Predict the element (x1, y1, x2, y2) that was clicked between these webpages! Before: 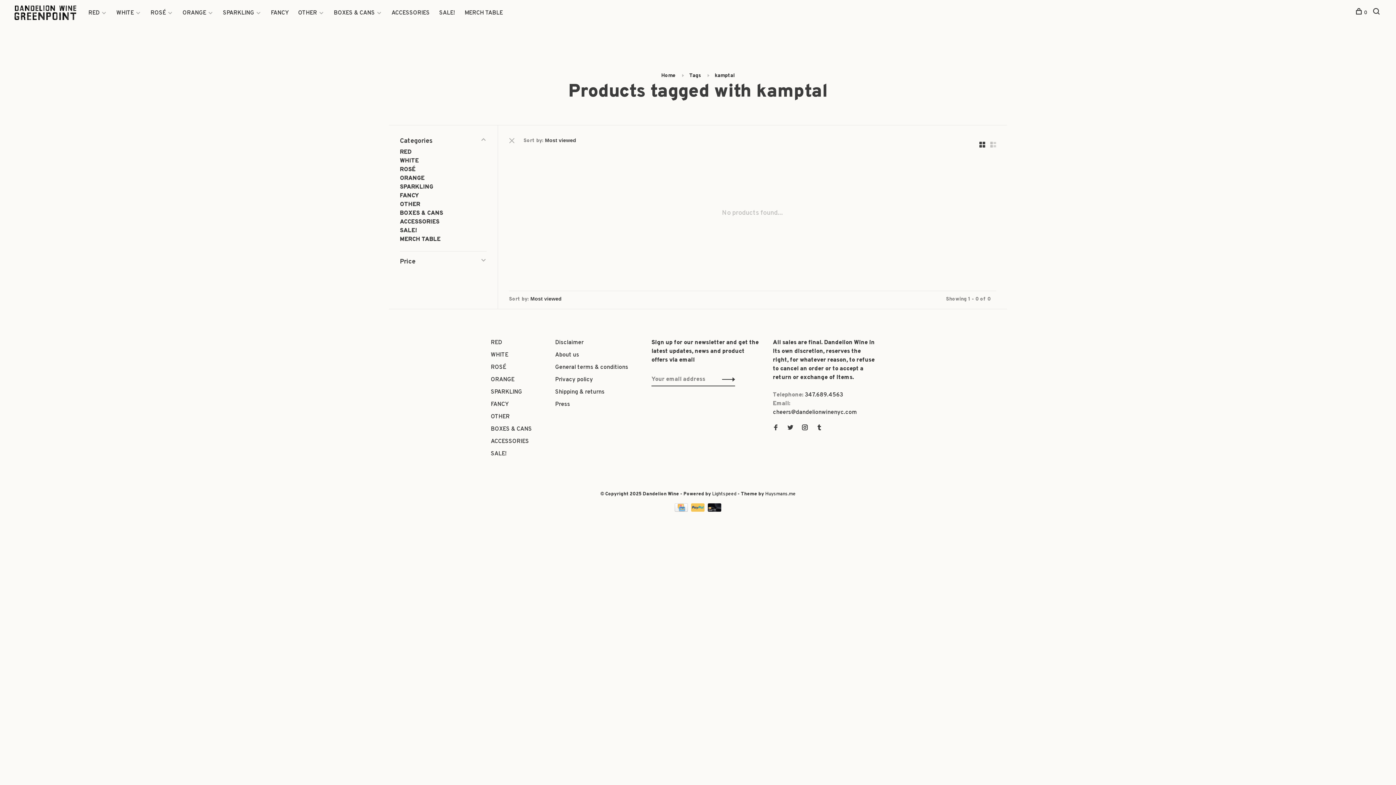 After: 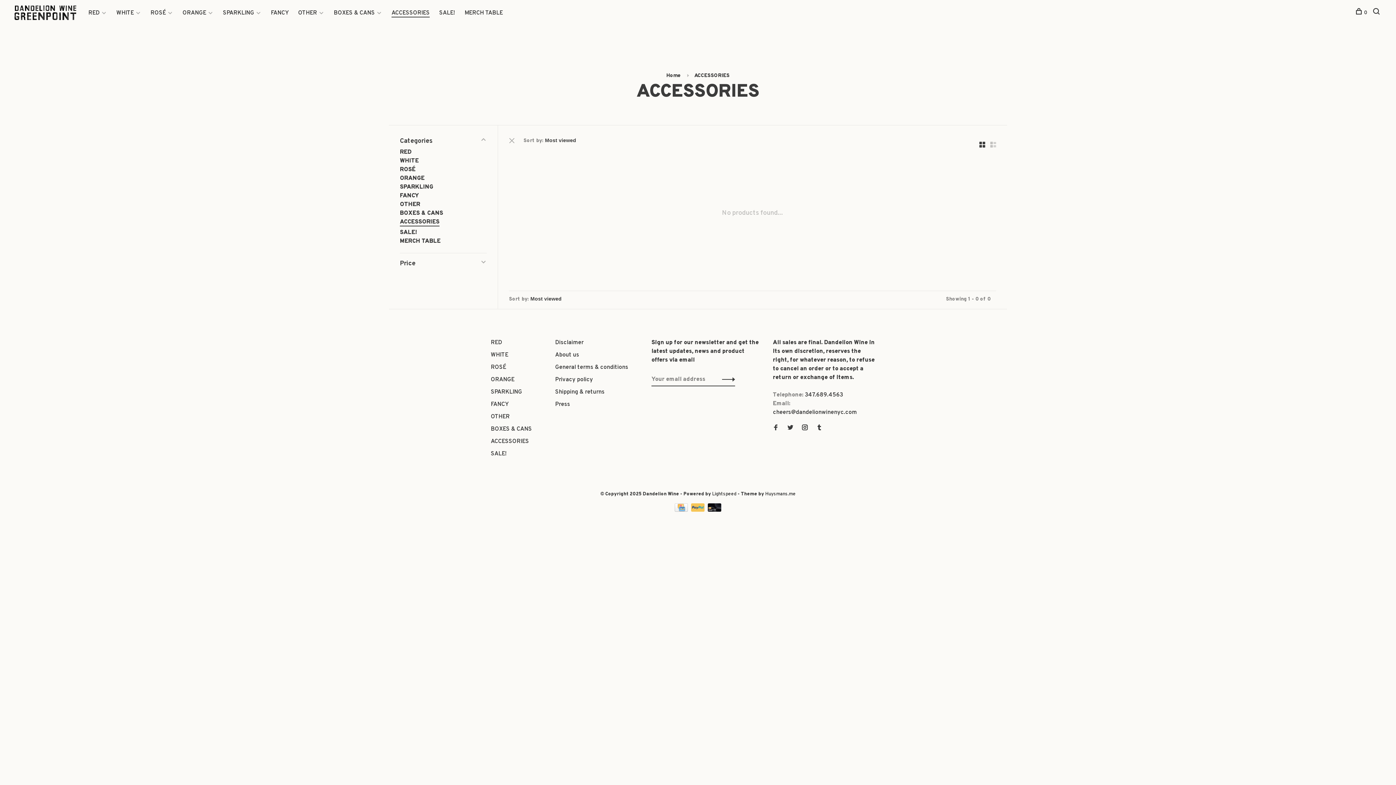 Action: label: ACCESSORIES bbox: (391, 9, 429, 16)